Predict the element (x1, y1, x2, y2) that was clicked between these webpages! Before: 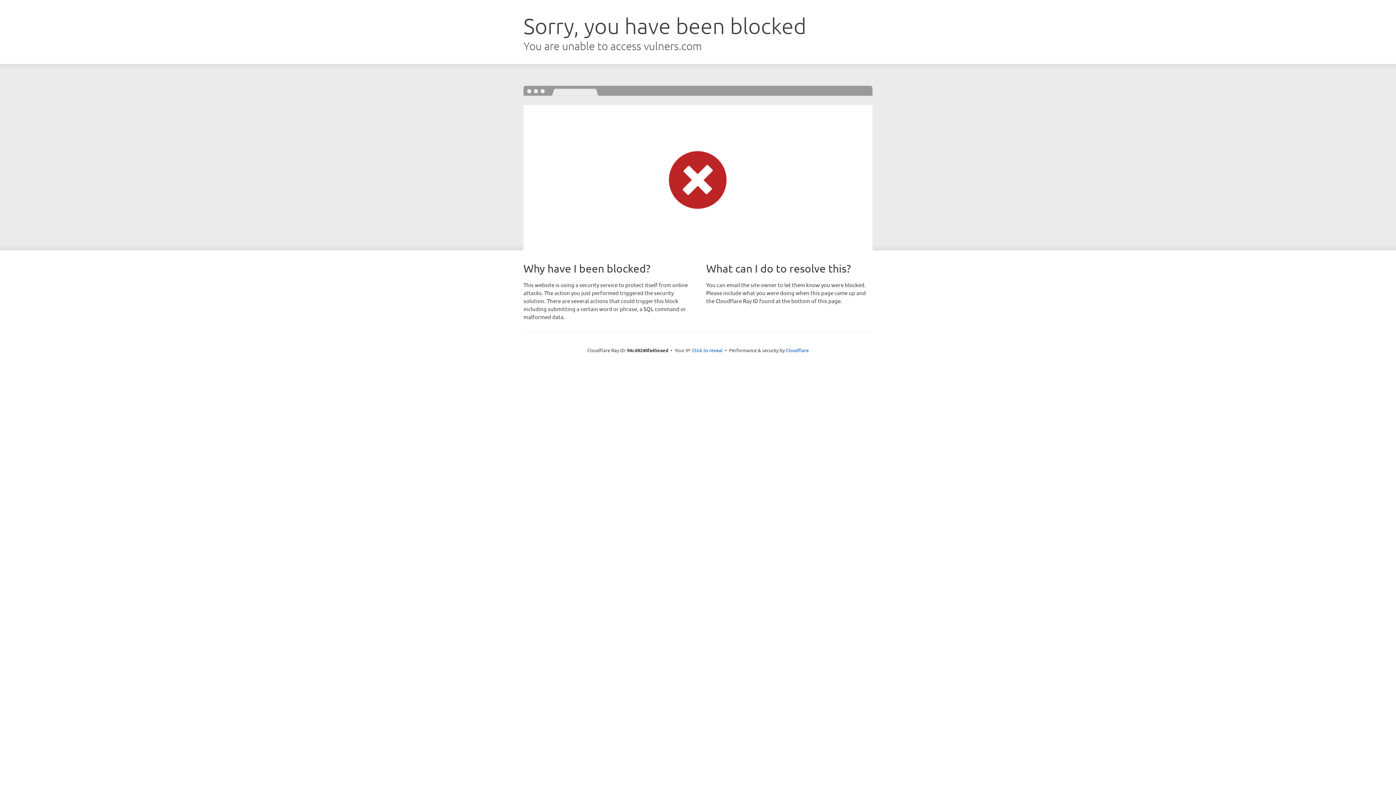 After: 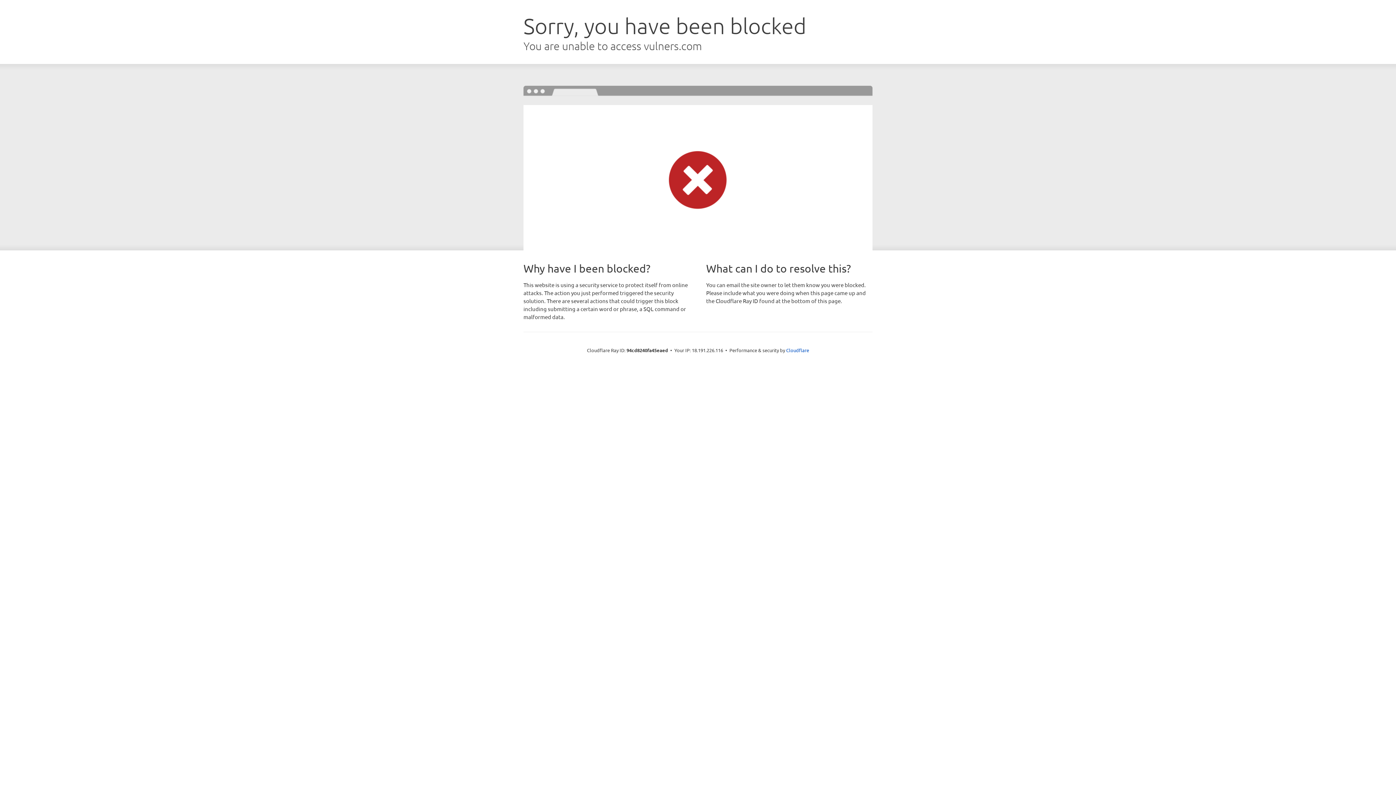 Action: label: Click to reveal bbox: (692, 346, 722, 353)